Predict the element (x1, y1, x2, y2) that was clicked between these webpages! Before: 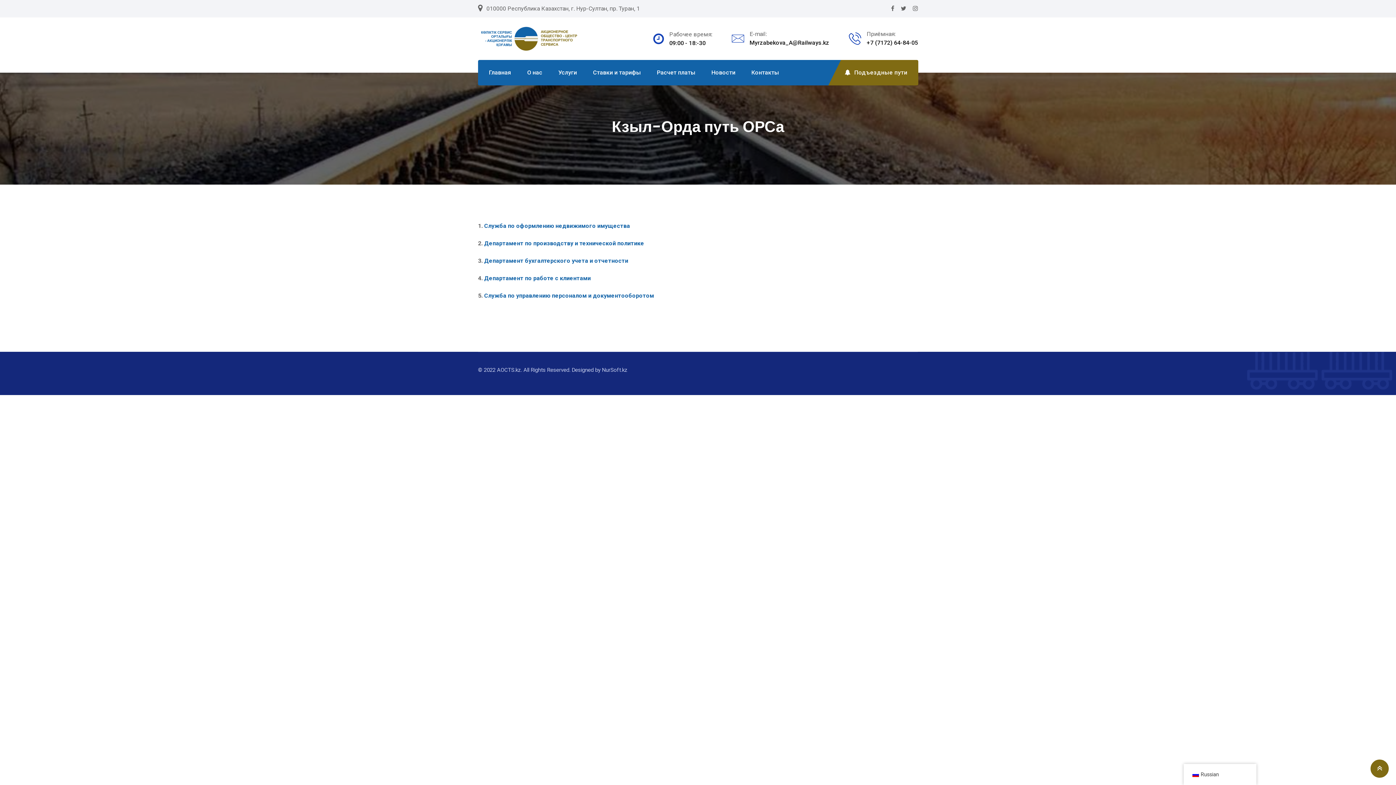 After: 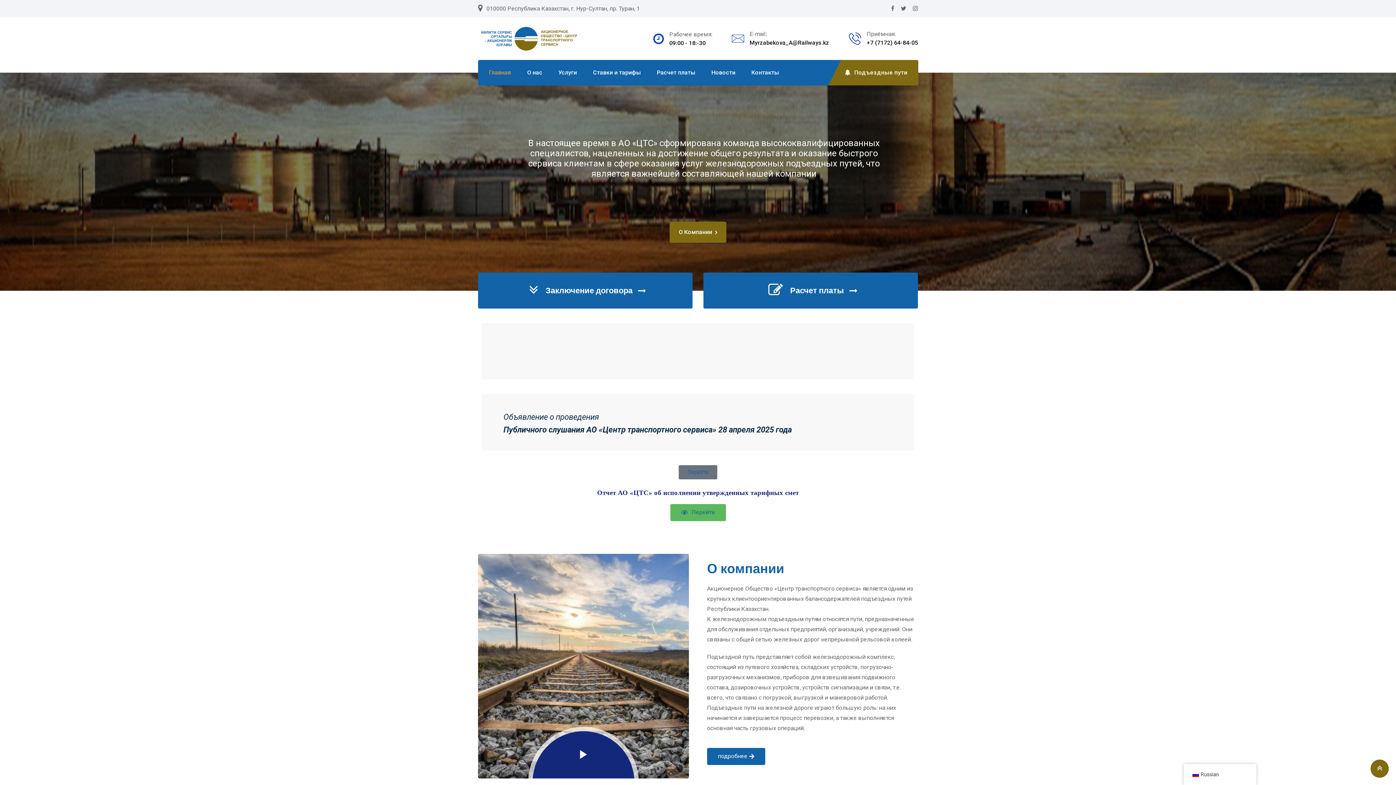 Action: bbox: (478, 22, 580, 54)